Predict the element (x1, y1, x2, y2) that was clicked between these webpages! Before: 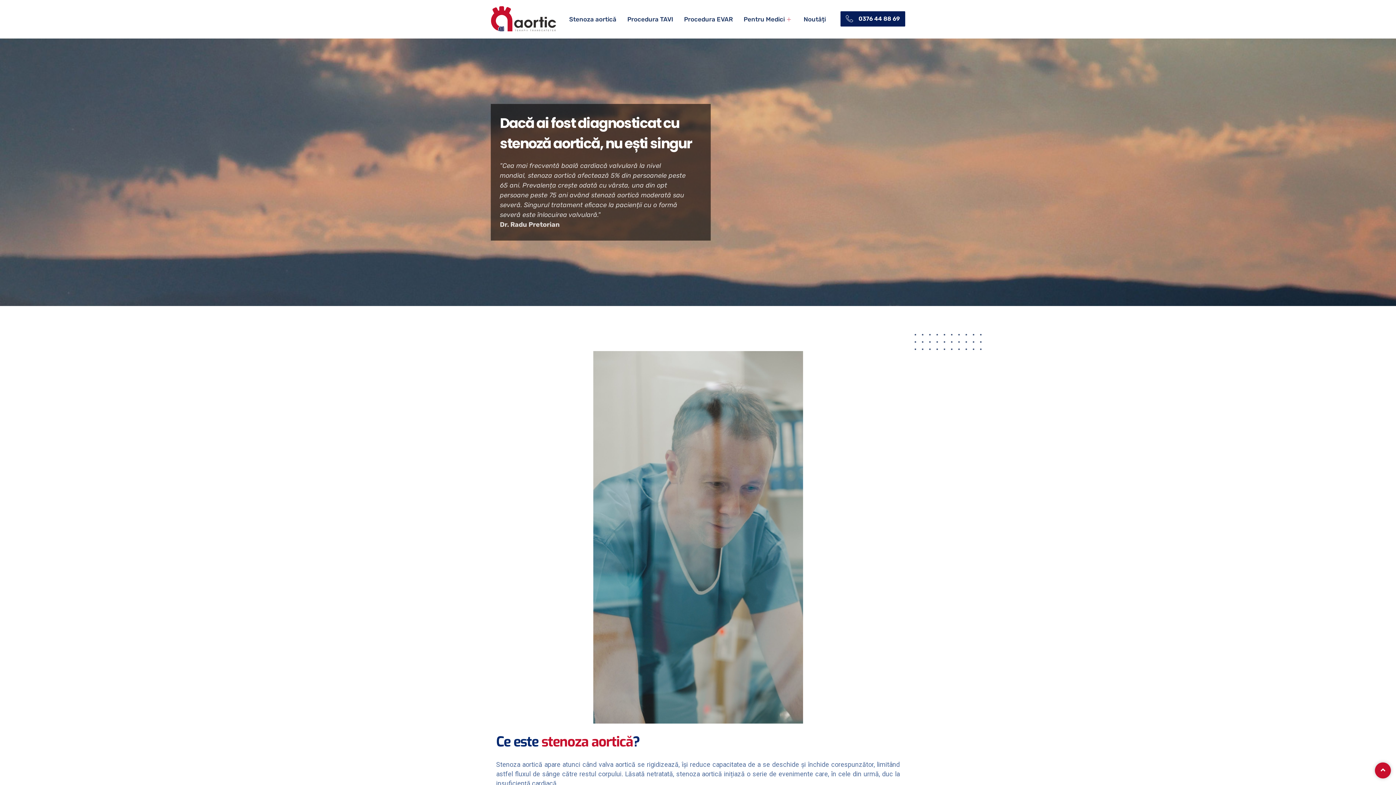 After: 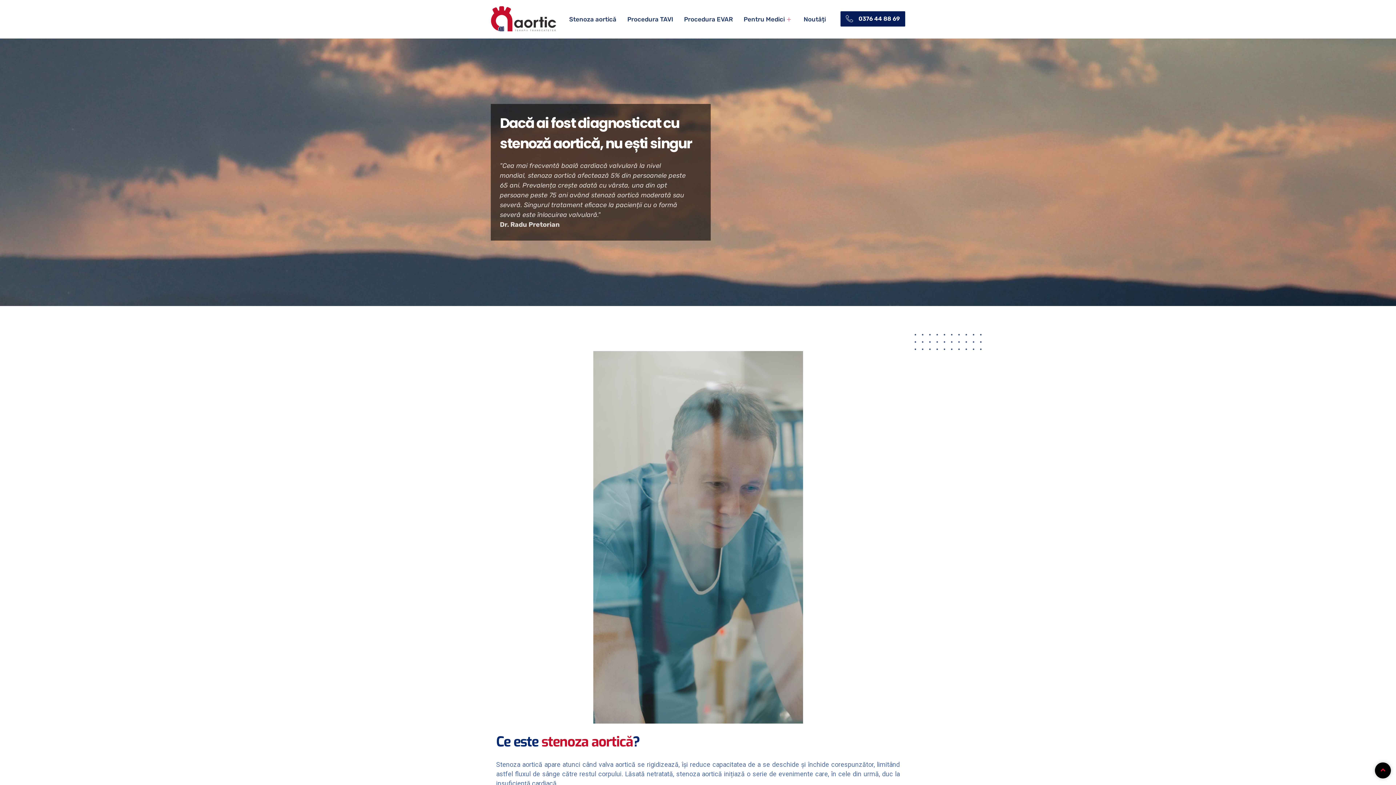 Action: bbox: (1380, 766, 1385, 774)